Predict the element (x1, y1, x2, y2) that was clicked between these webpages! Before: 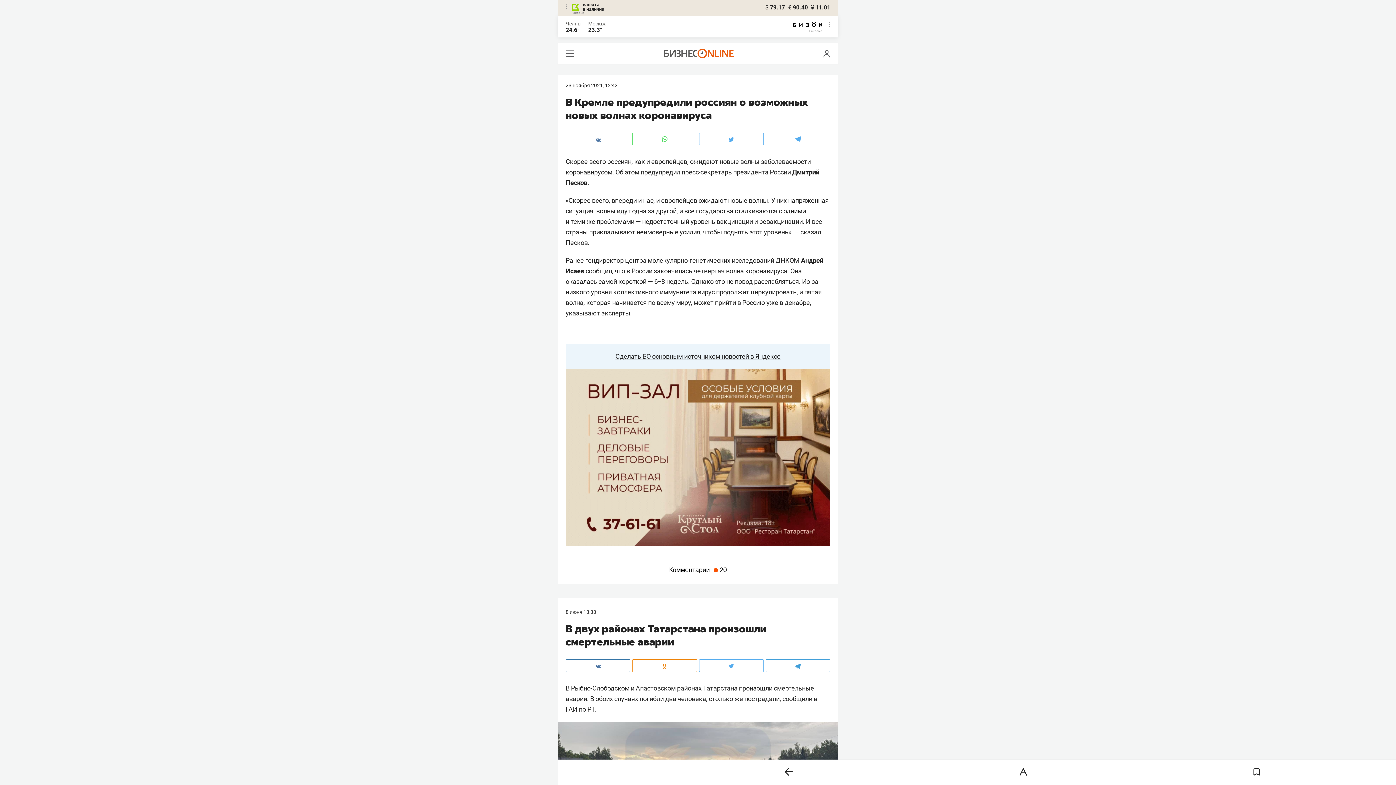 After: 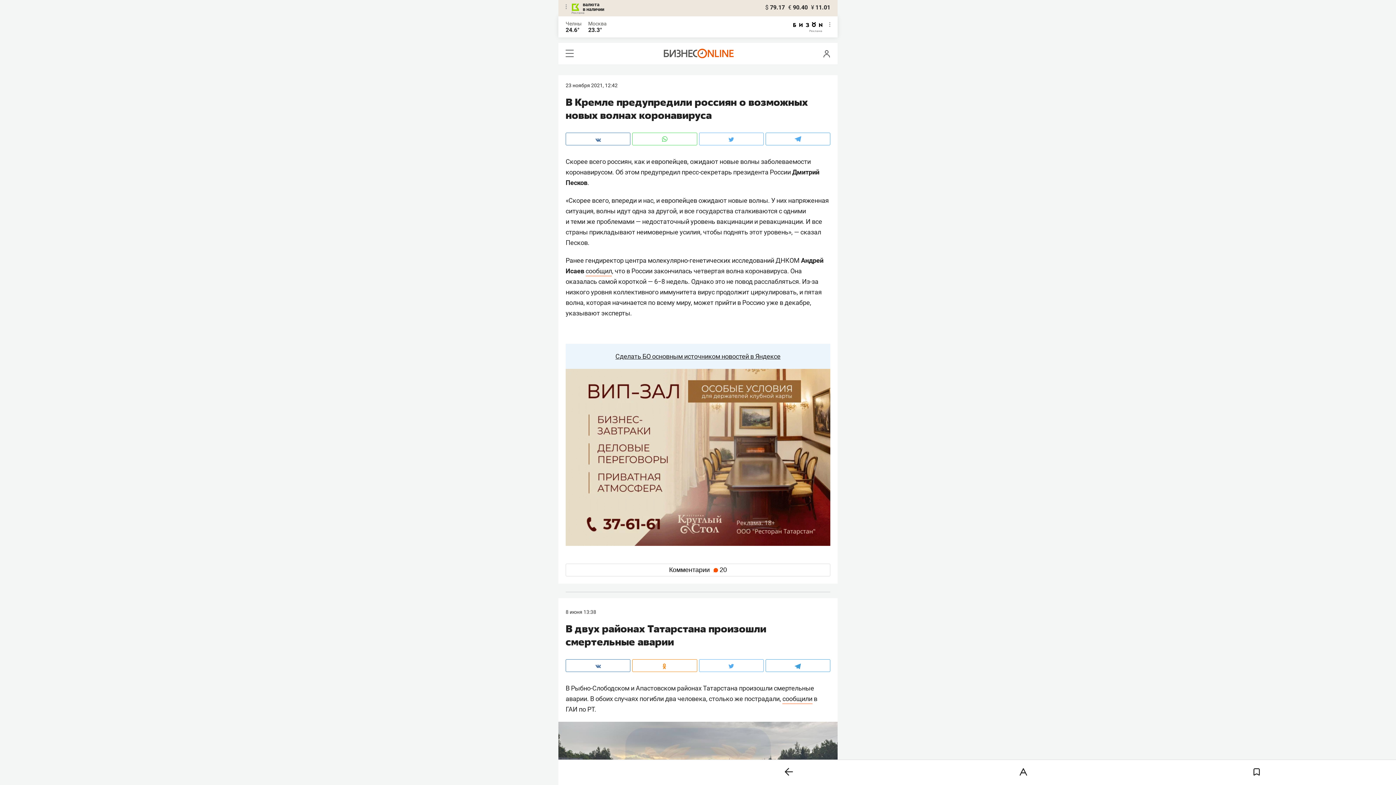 Action: bbox: (699, 659, 763, 672)